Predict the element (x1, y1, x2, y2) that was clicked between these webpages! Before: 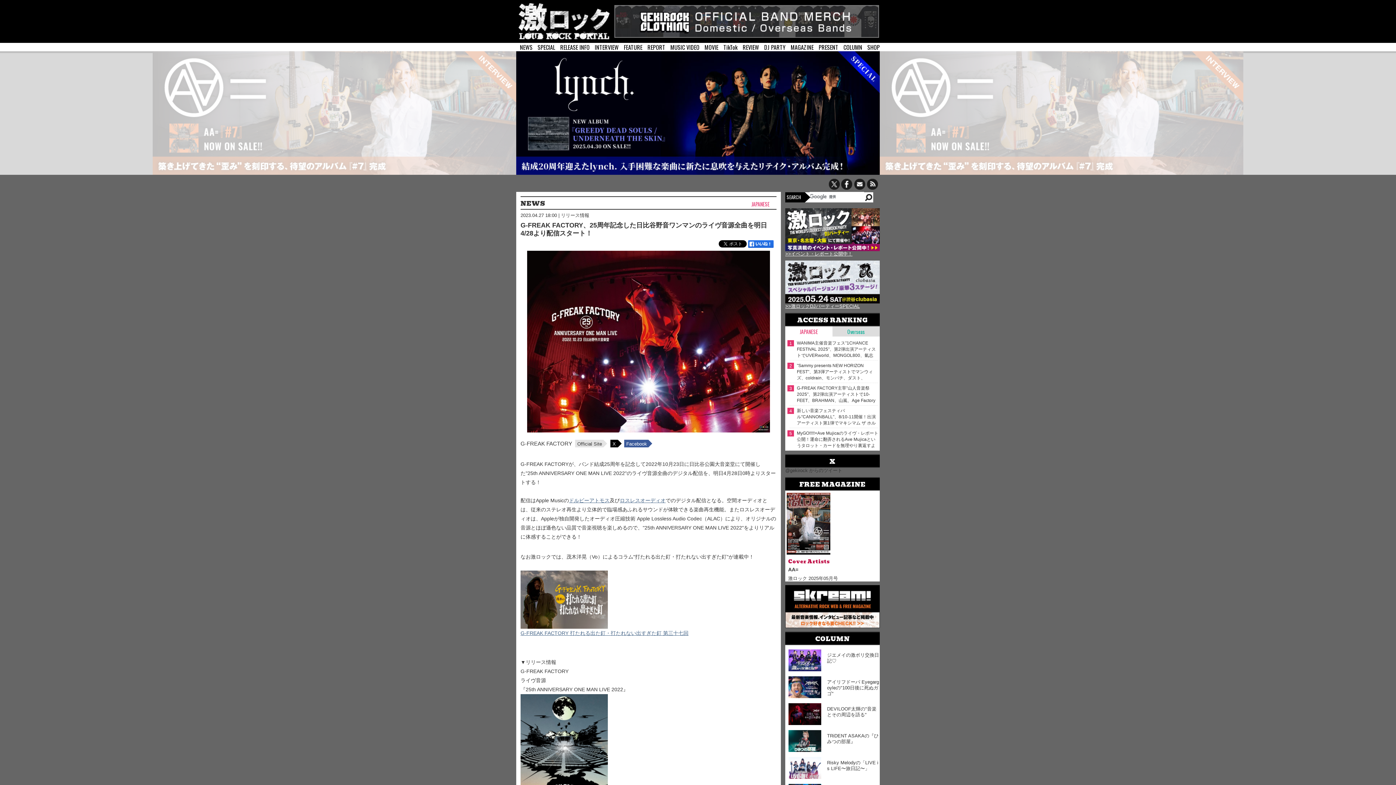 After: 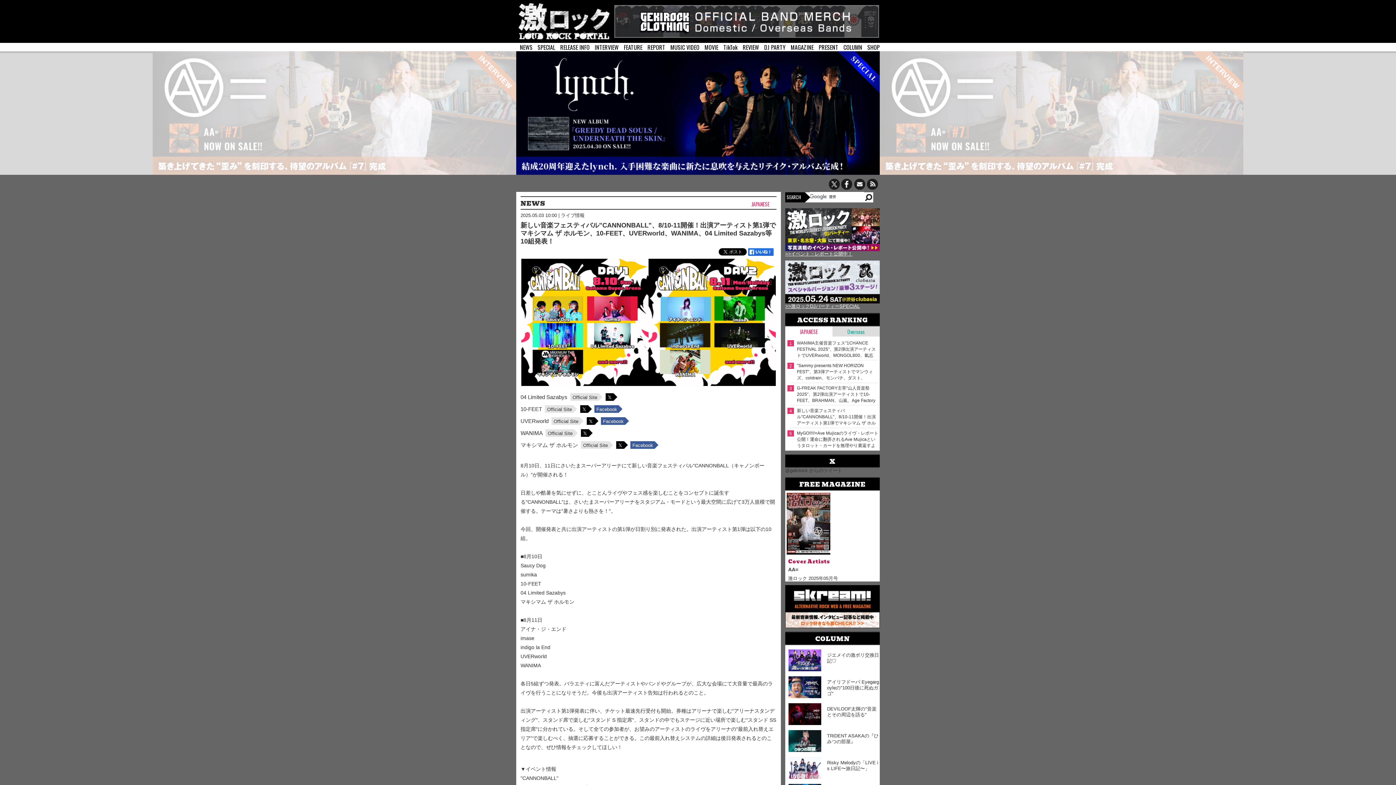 Action: label: 新しい音楽フェスティバル"CANNONBALL"、8/10-11開催！出演アーティスト第1弾でマキシマム ザ ホルモン、10-FEET、UVERworld、WANIMA、04 Limited Sazabys等10組発表！ bbox: (797, 407, 878, 426)